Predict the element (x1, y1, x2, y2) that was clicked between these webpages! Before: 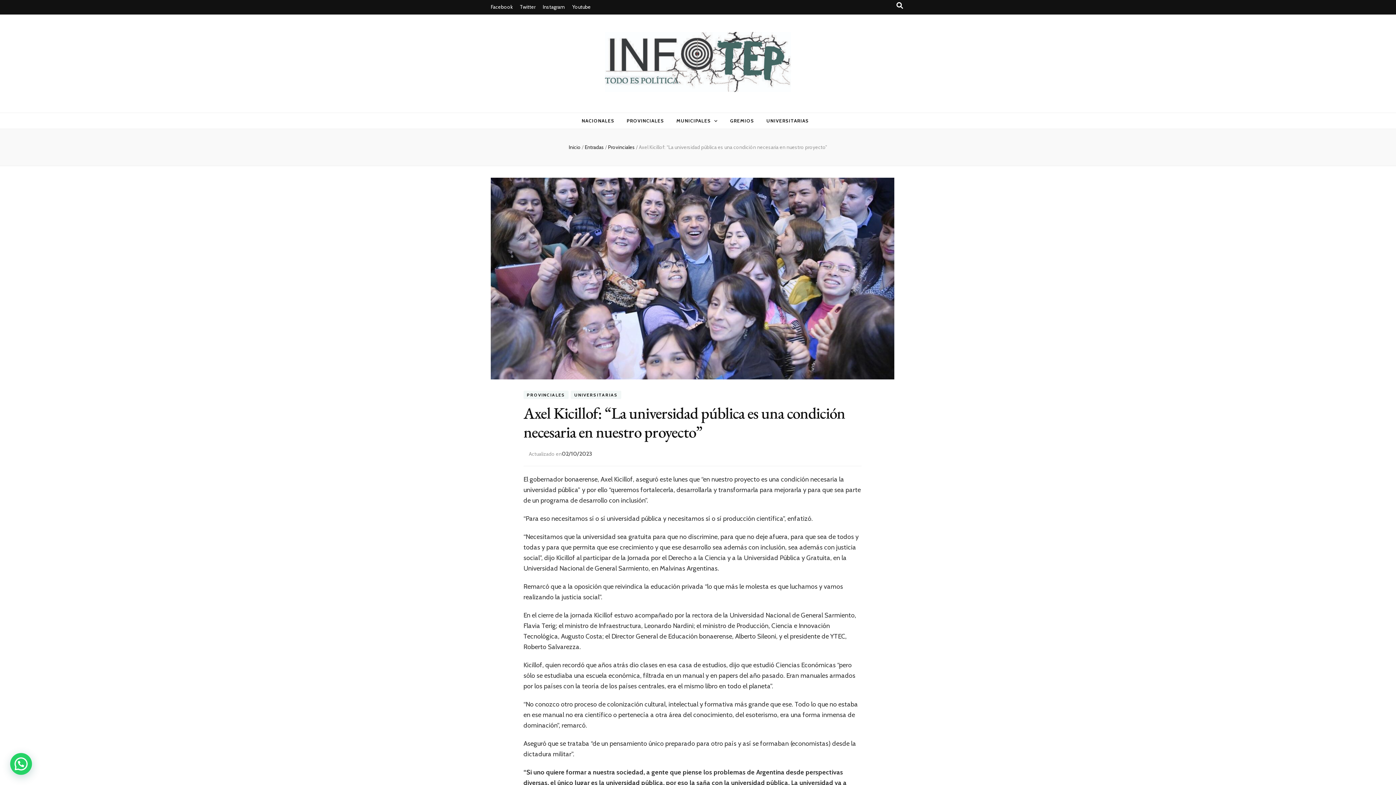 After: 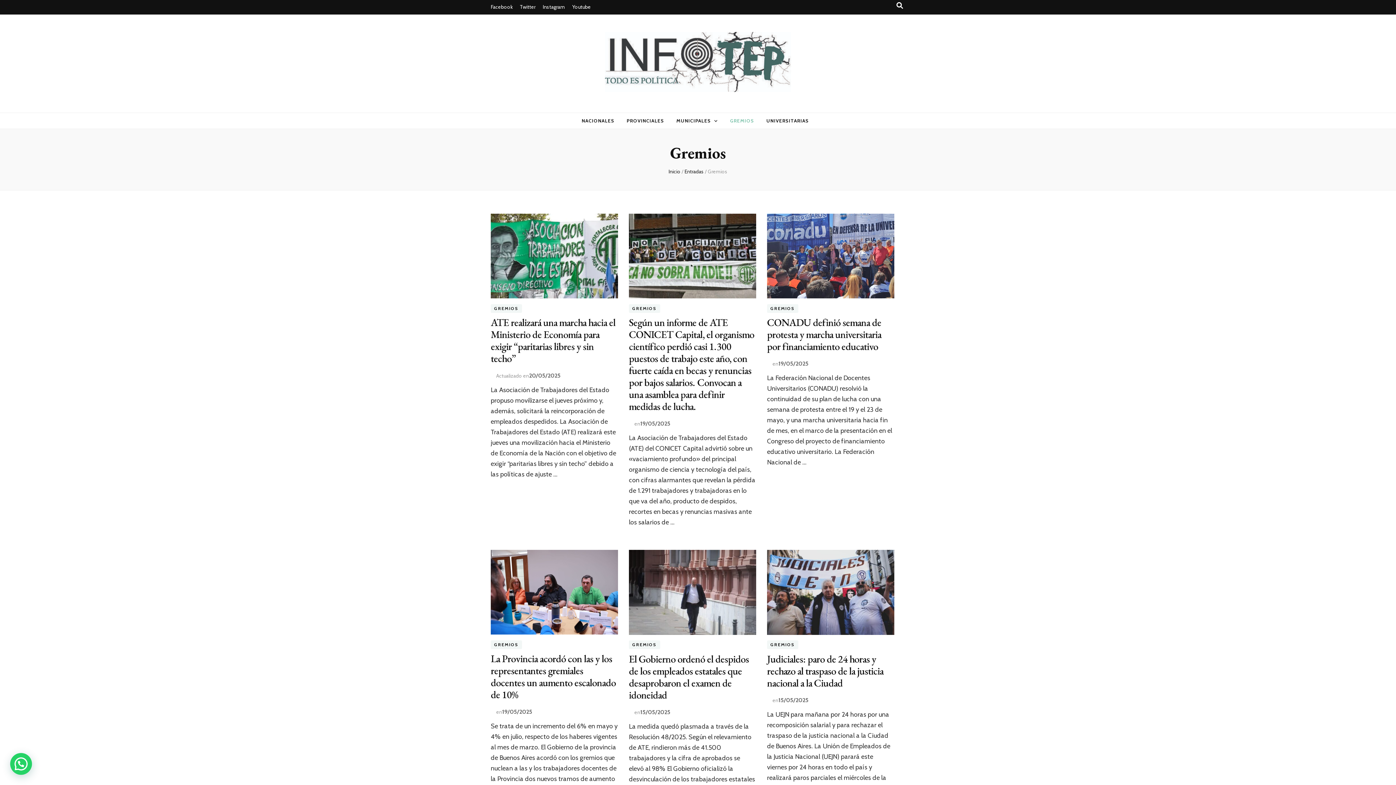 Action: label: GREMIOS bbox: (730, 115, 754, 126)